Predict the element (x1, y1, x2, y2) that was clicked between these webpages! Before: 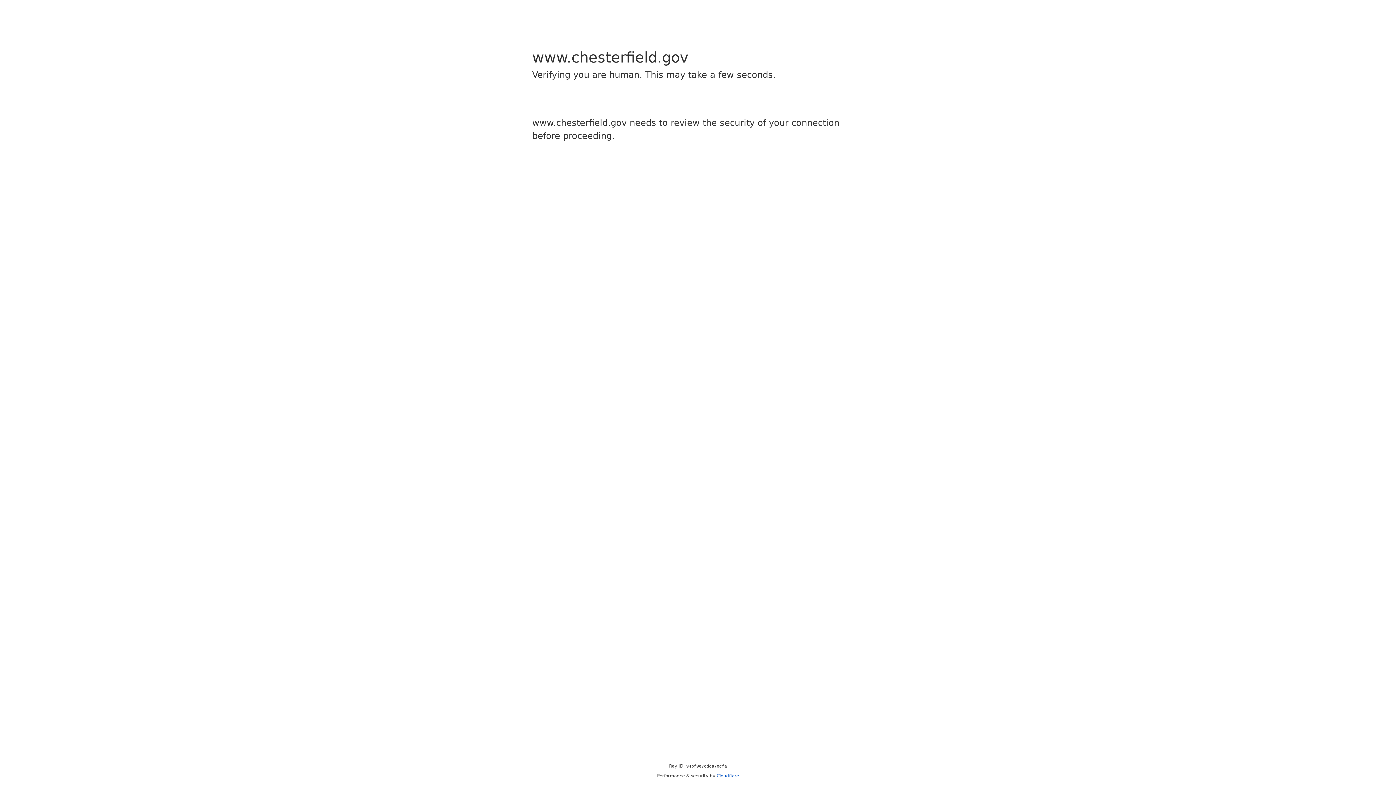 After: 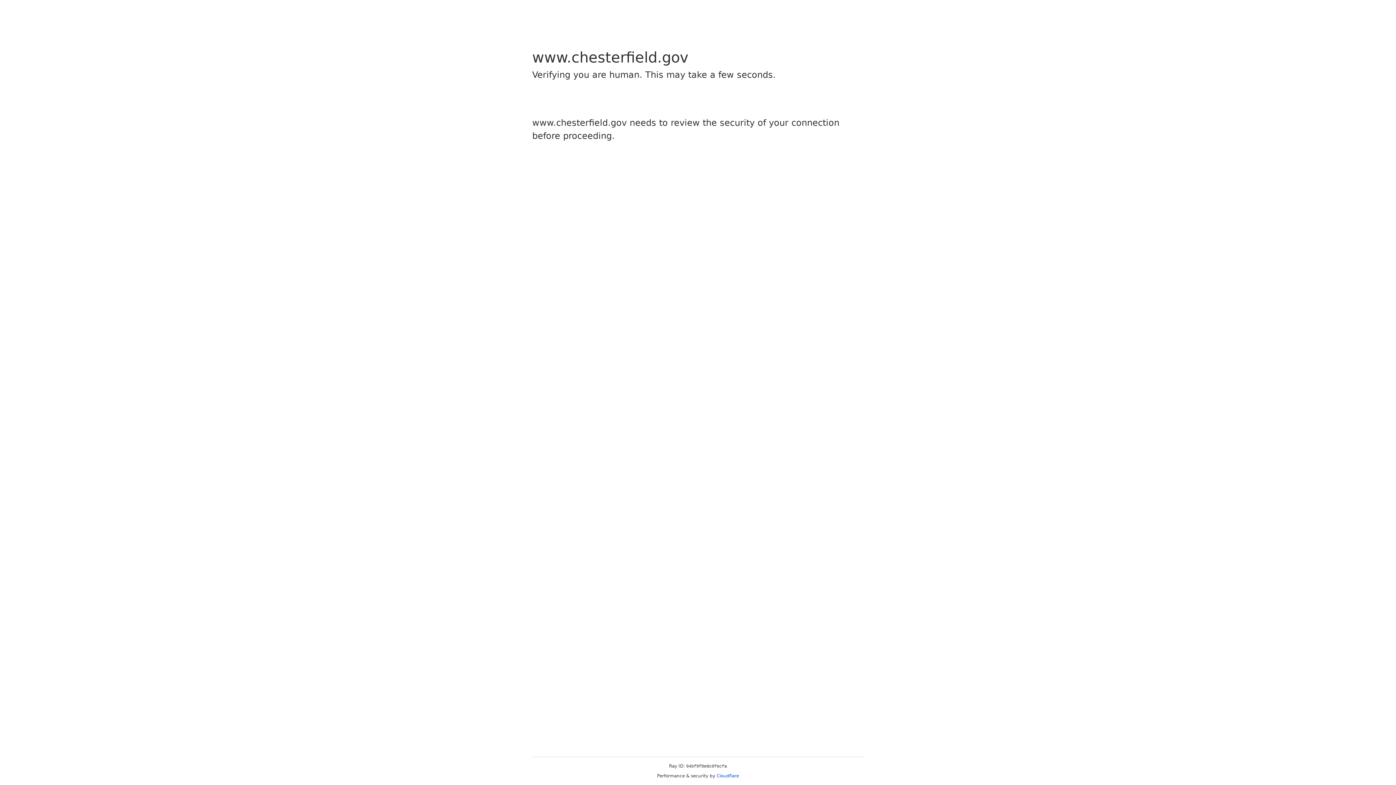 Action: label: Cloudflare bbox: (716, 773, 739, 778)